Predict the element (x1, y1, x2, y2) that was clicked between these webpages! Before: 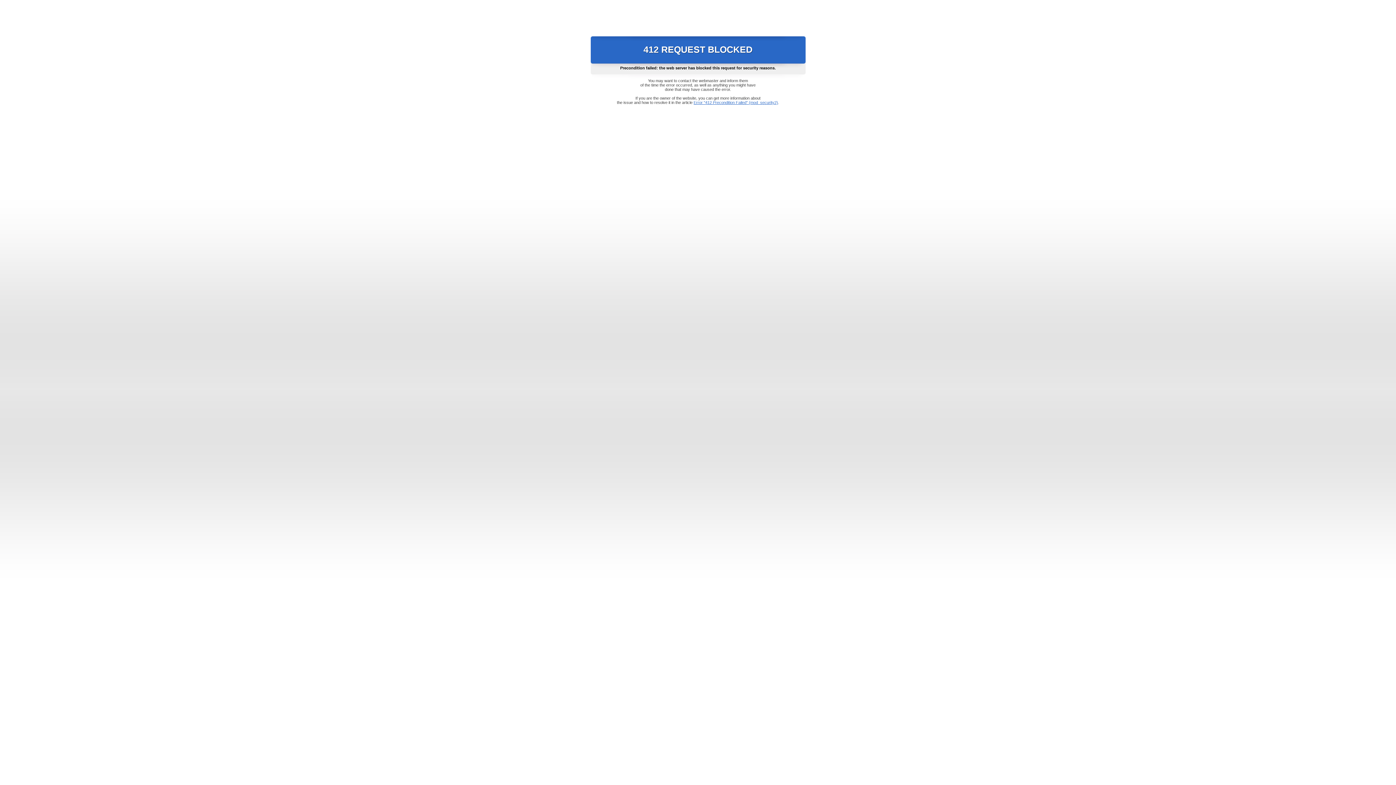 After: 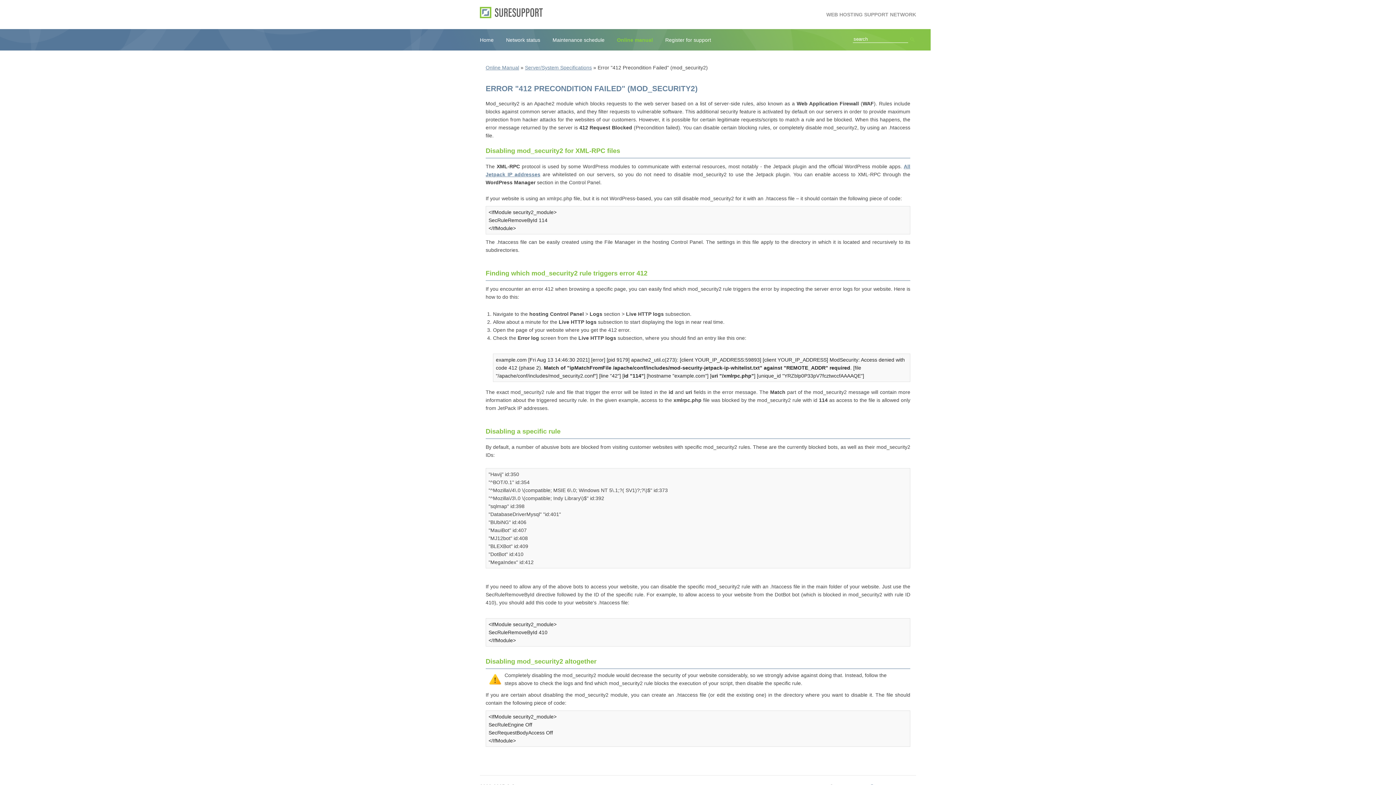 Action: bbox: (693, 100, 778, 104) label: Error "412 Precondition Failed" (mod_security2)